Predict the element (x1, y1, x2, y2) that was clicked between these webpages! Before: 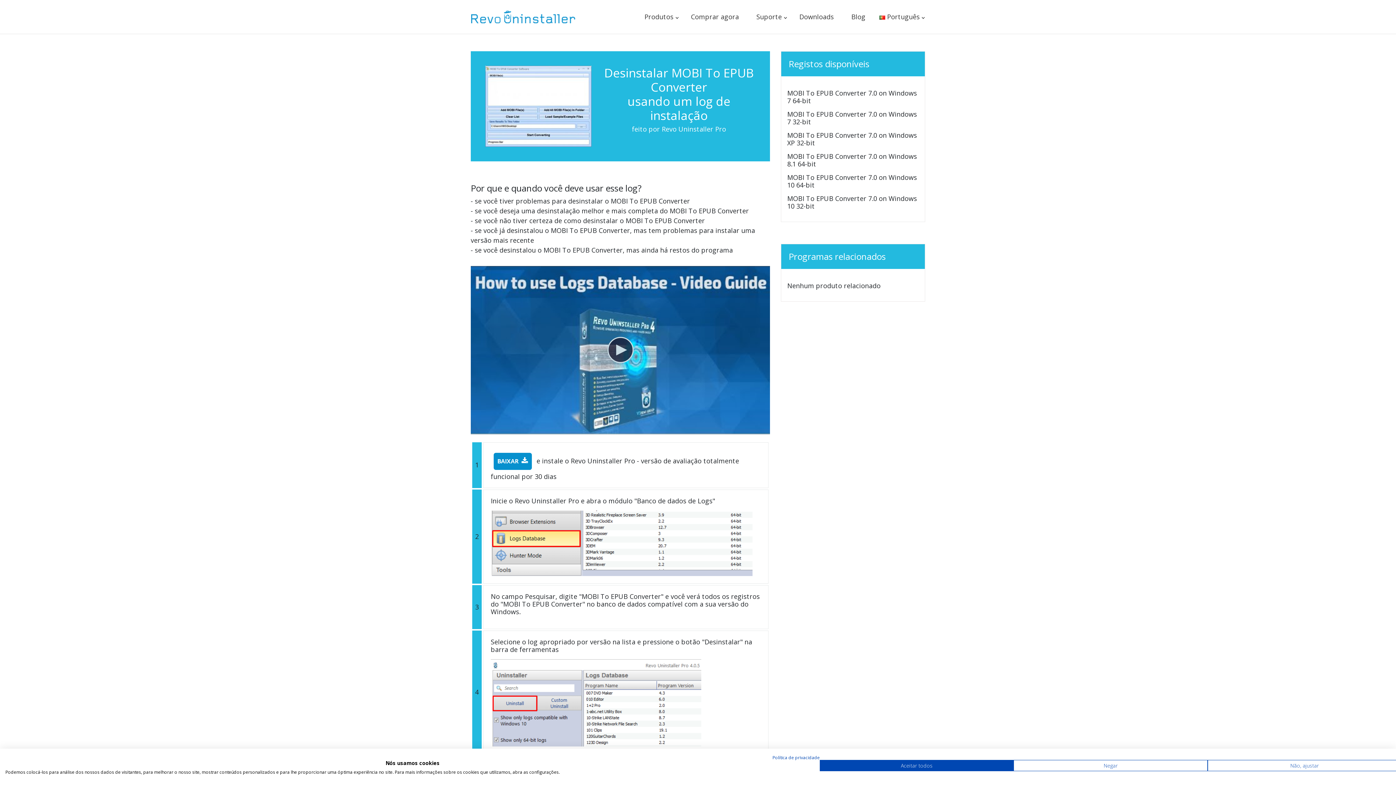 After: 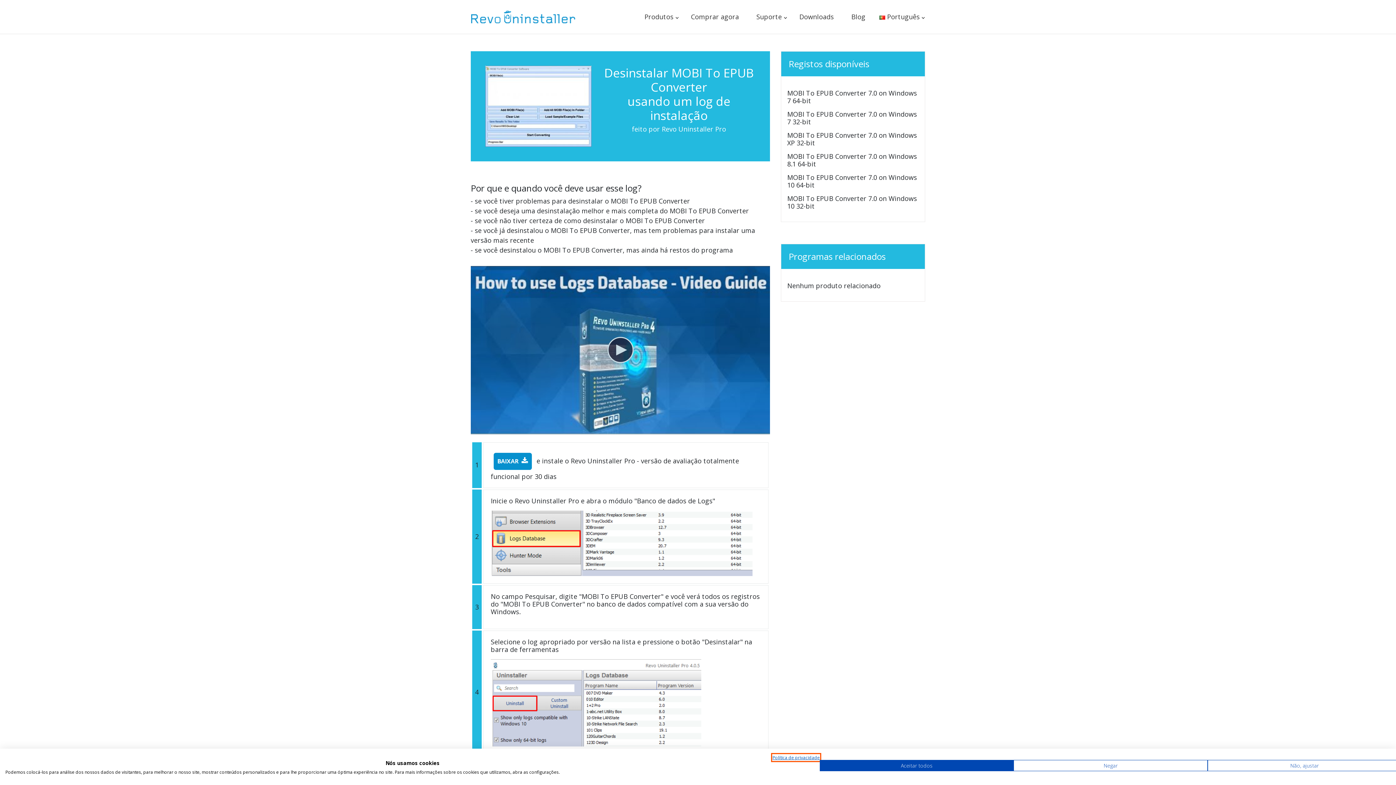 Action: label: Política de Privacidade. Link externo. Abre em uma nova guia ou janela. bbox: (772, 754, 820, 761)